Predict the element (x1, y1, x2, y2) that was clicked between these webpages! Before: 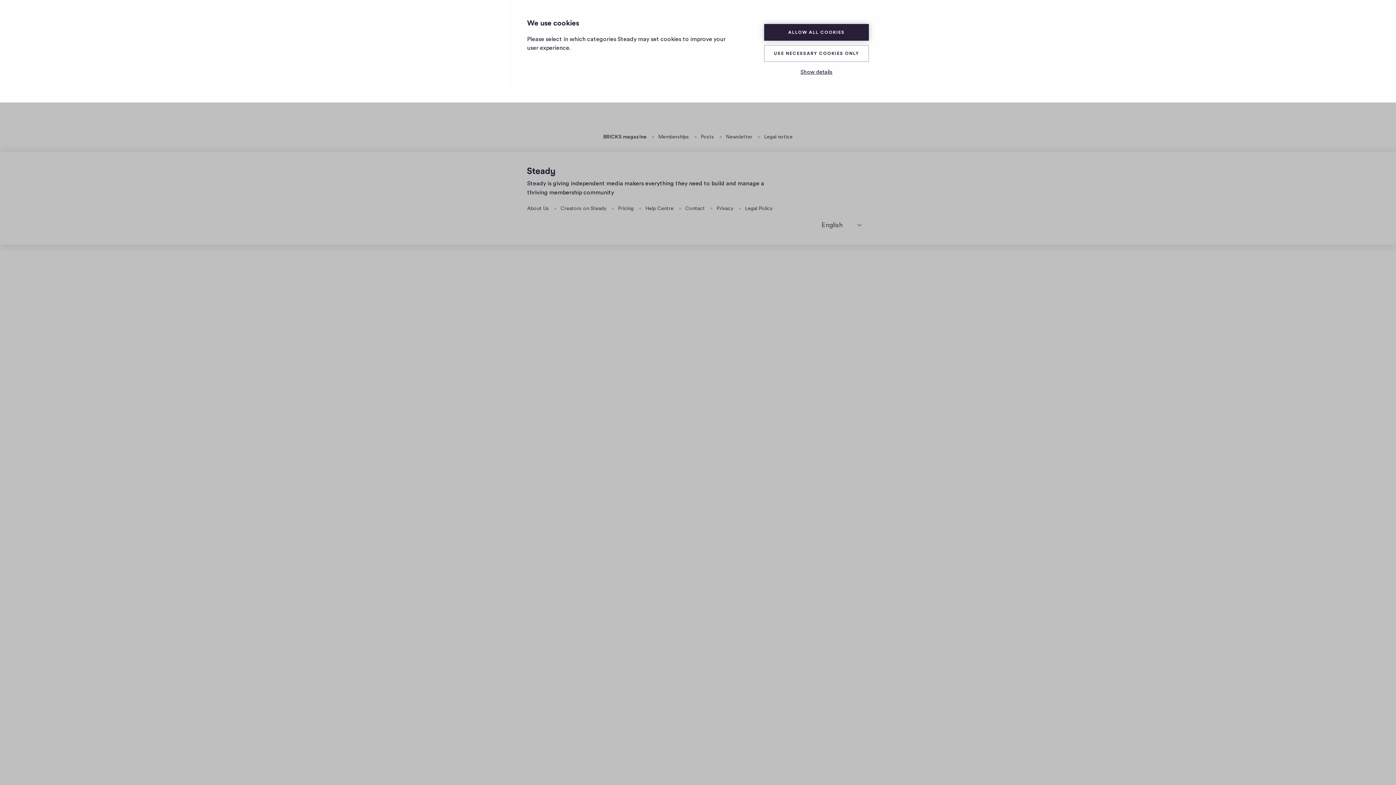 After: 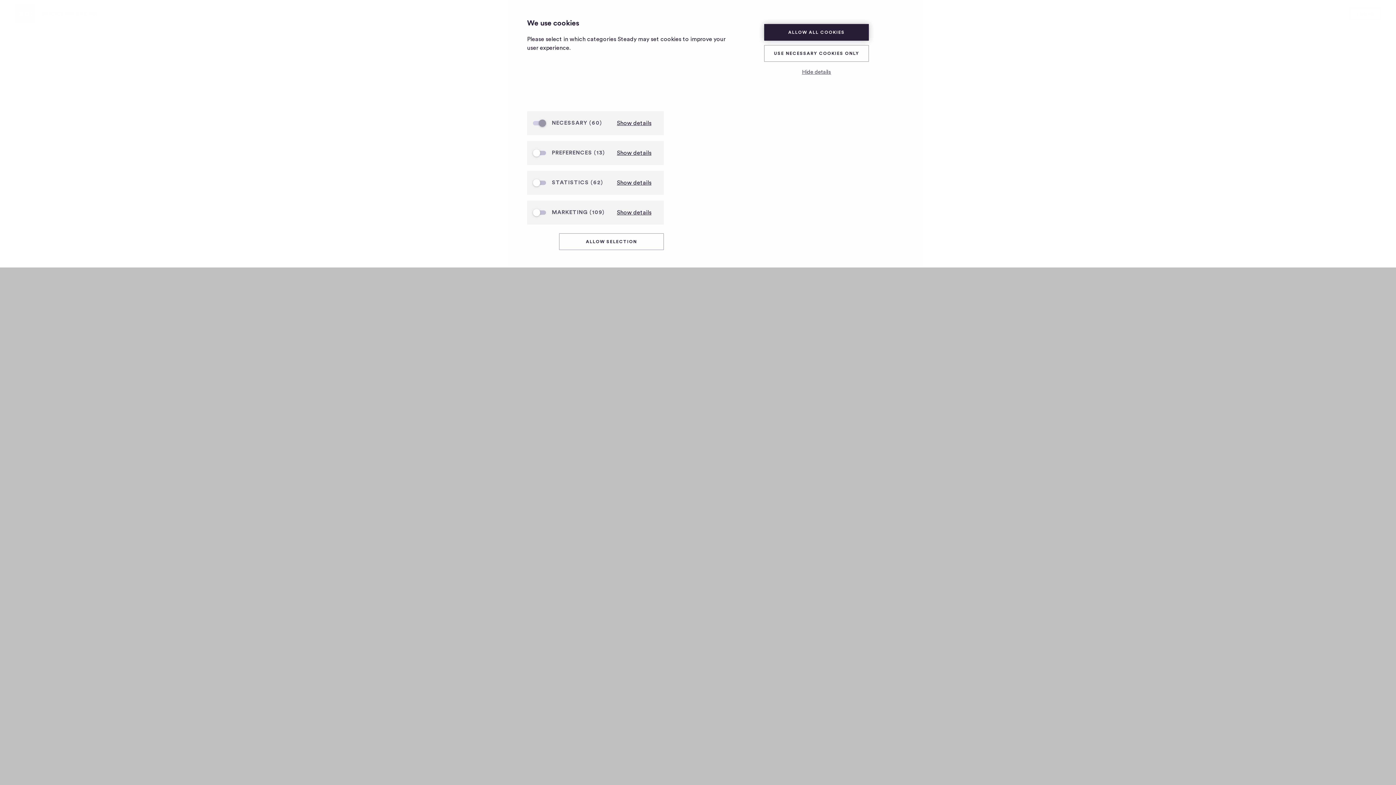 Action: label: Show details bbox: (764, 66, 869, 78)